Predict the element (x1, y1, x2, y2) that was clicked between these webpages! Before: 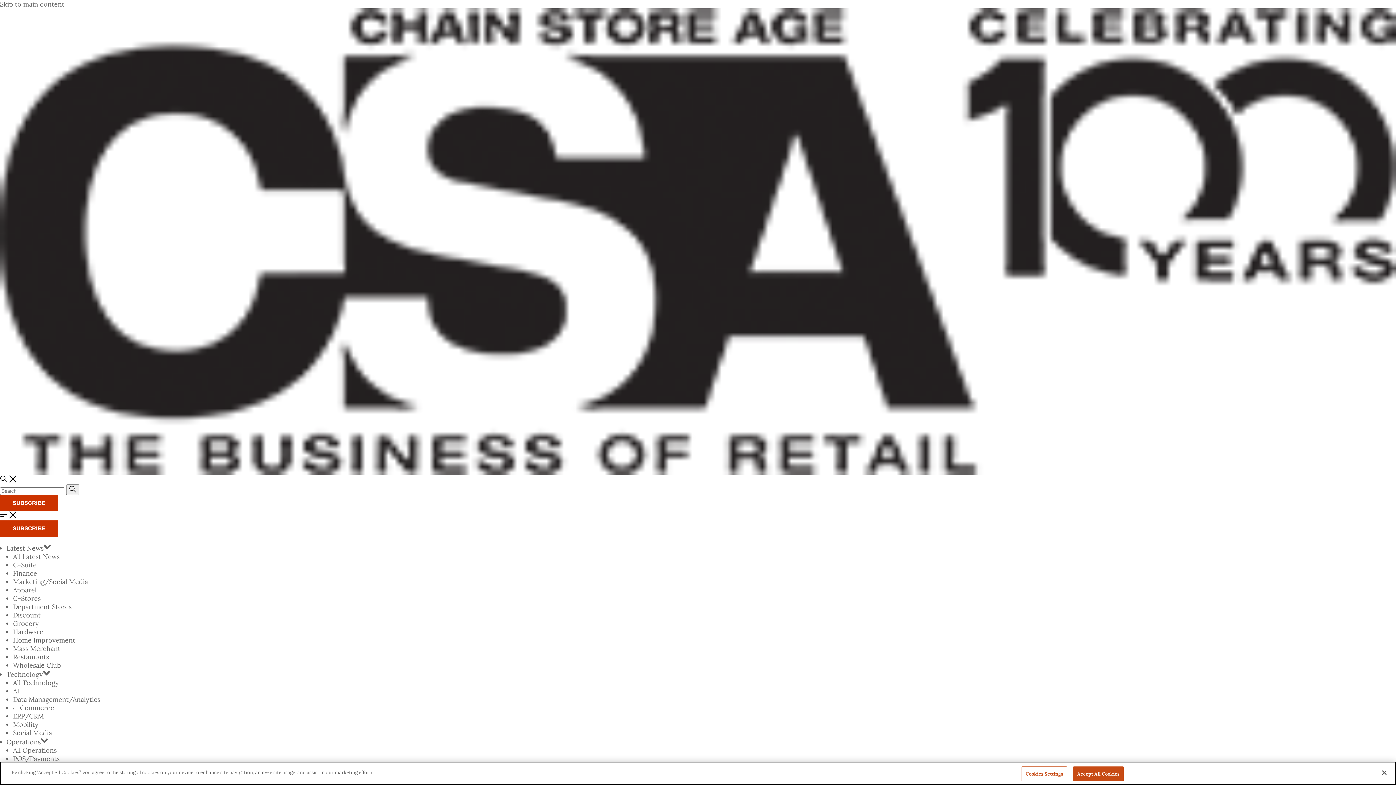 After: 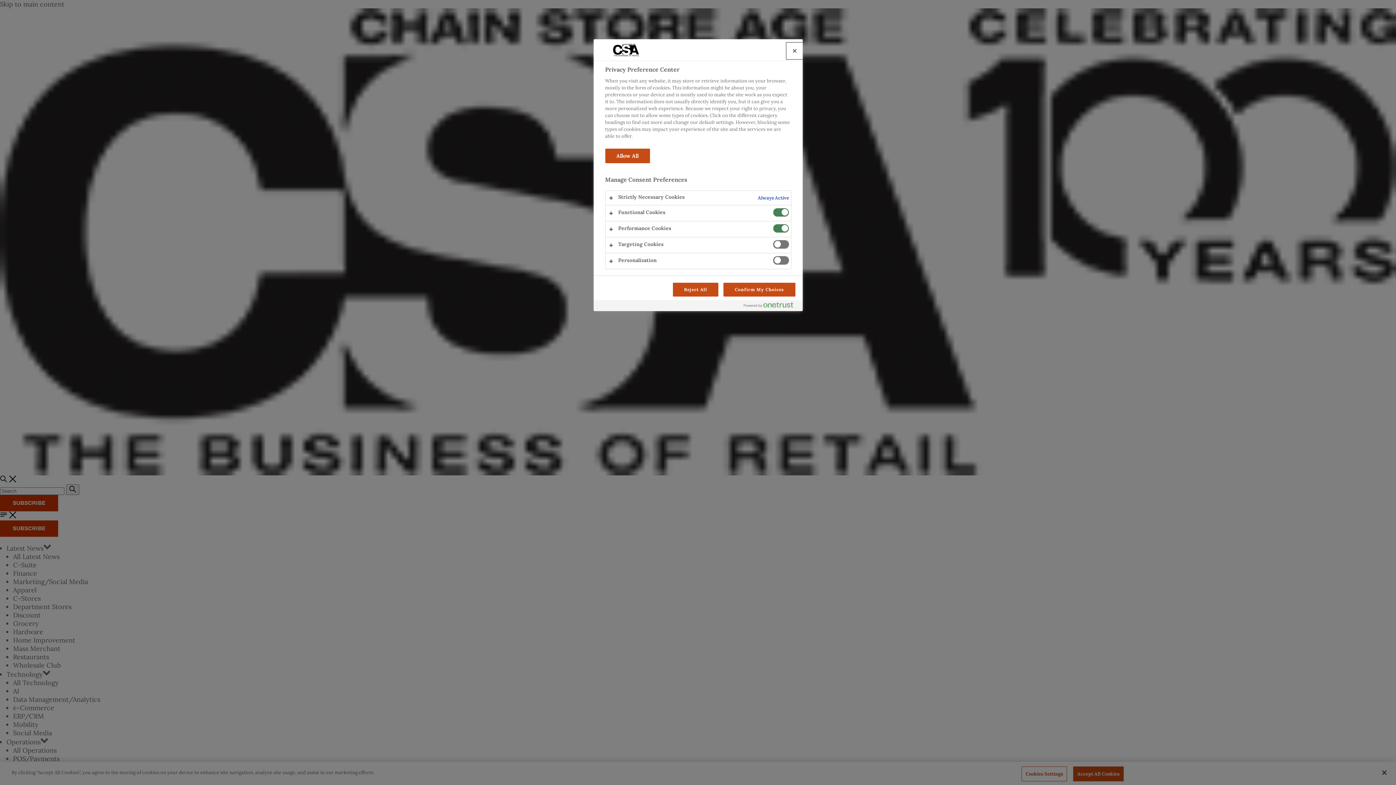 Action: label: Cookies Settings bbox: (1021, 766, 1067, 781)